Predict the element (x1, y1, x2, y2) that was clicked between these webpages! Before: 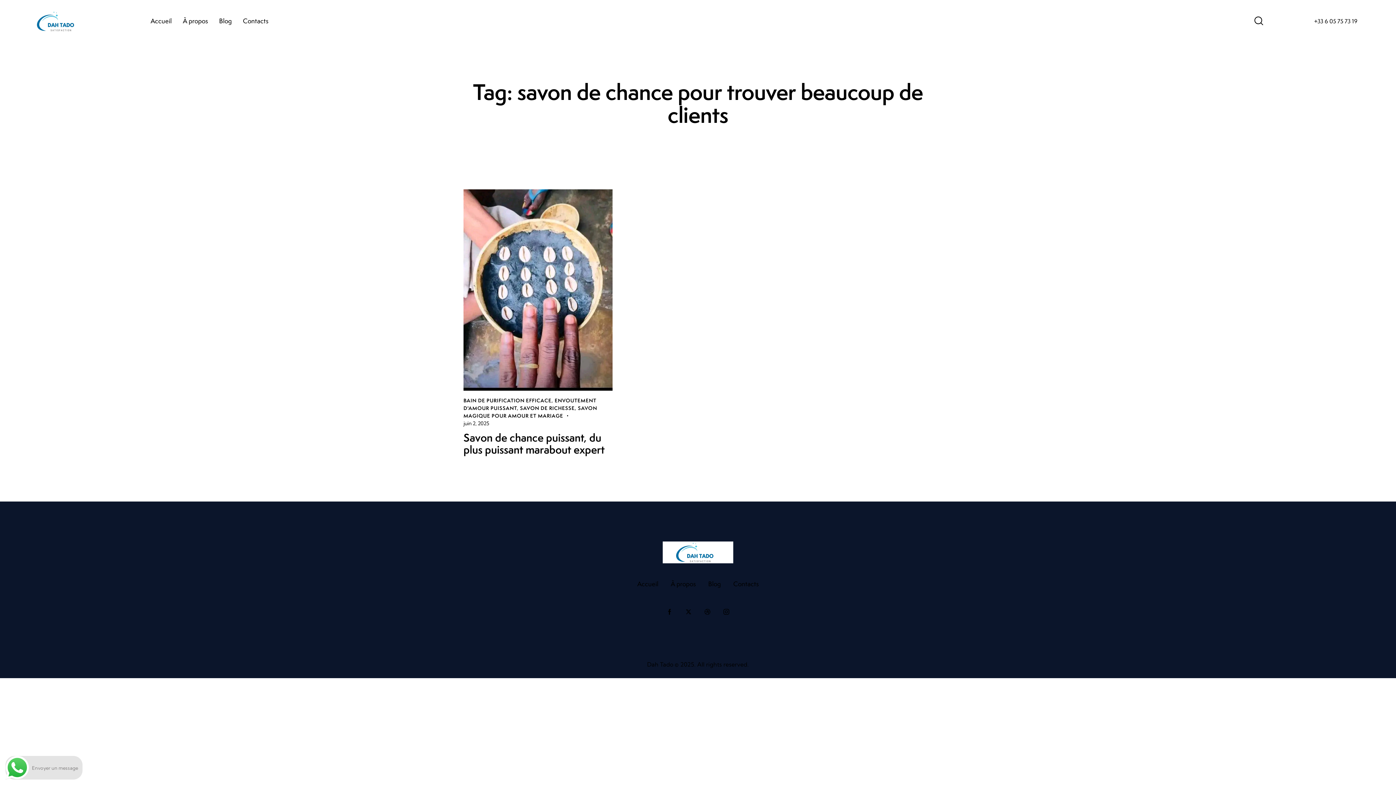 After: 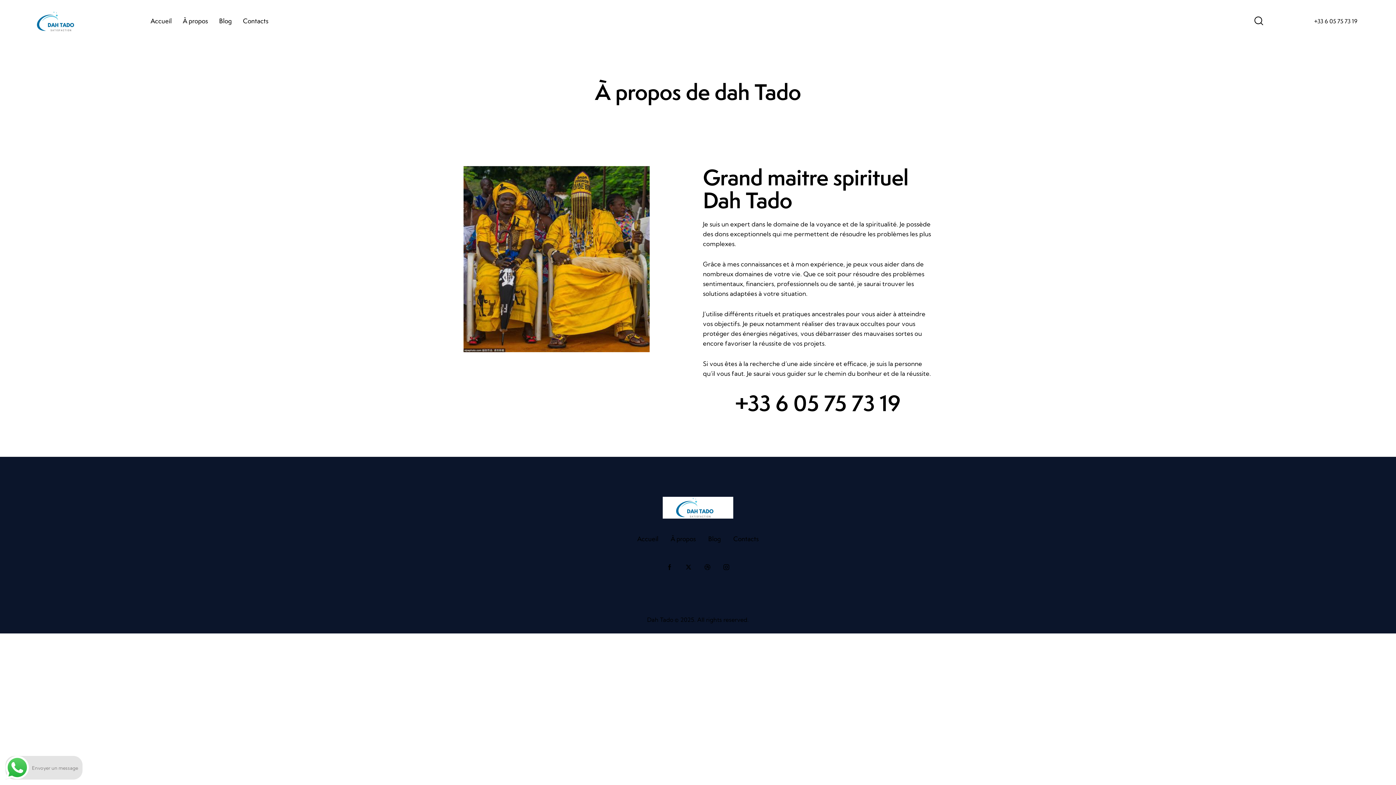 Action: label: À propos bbox: (177, 10, 213, 31)